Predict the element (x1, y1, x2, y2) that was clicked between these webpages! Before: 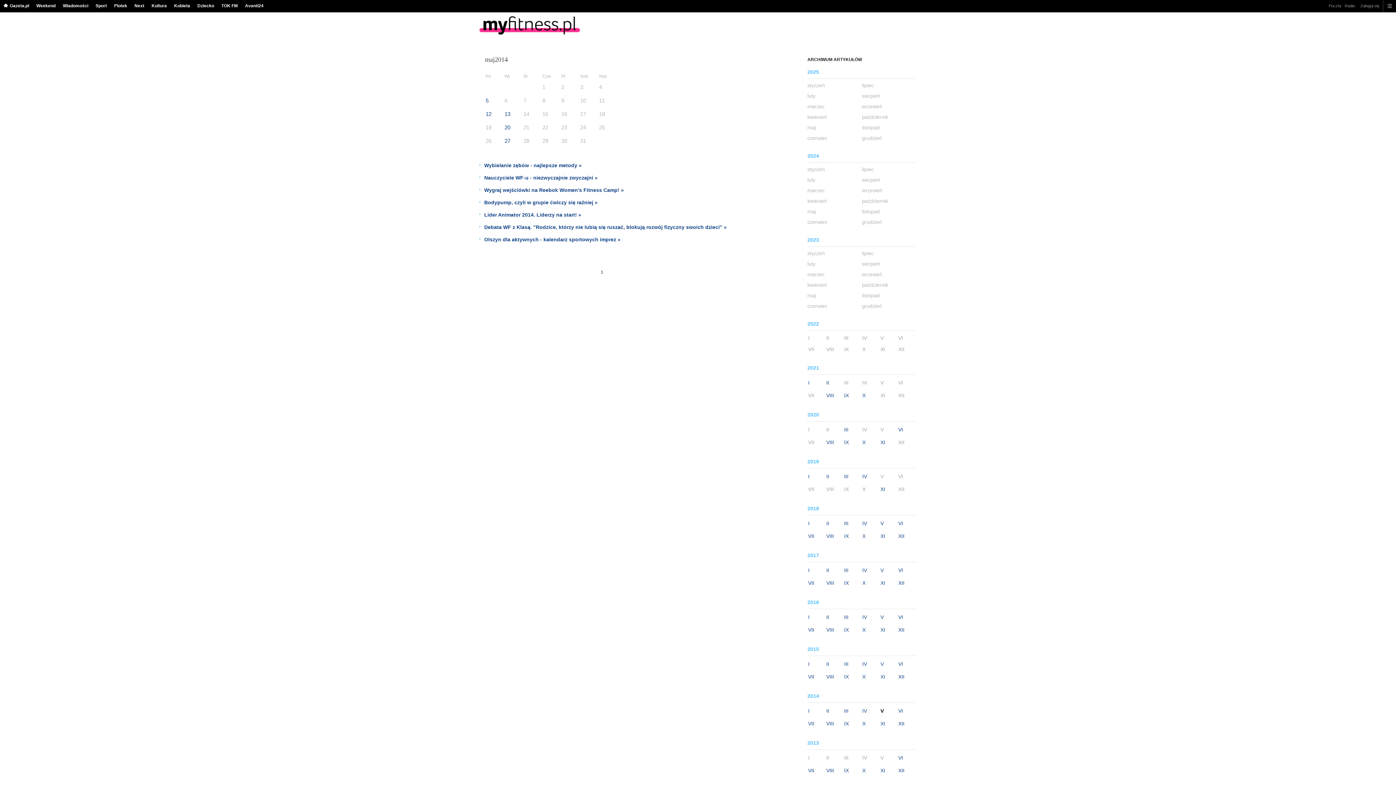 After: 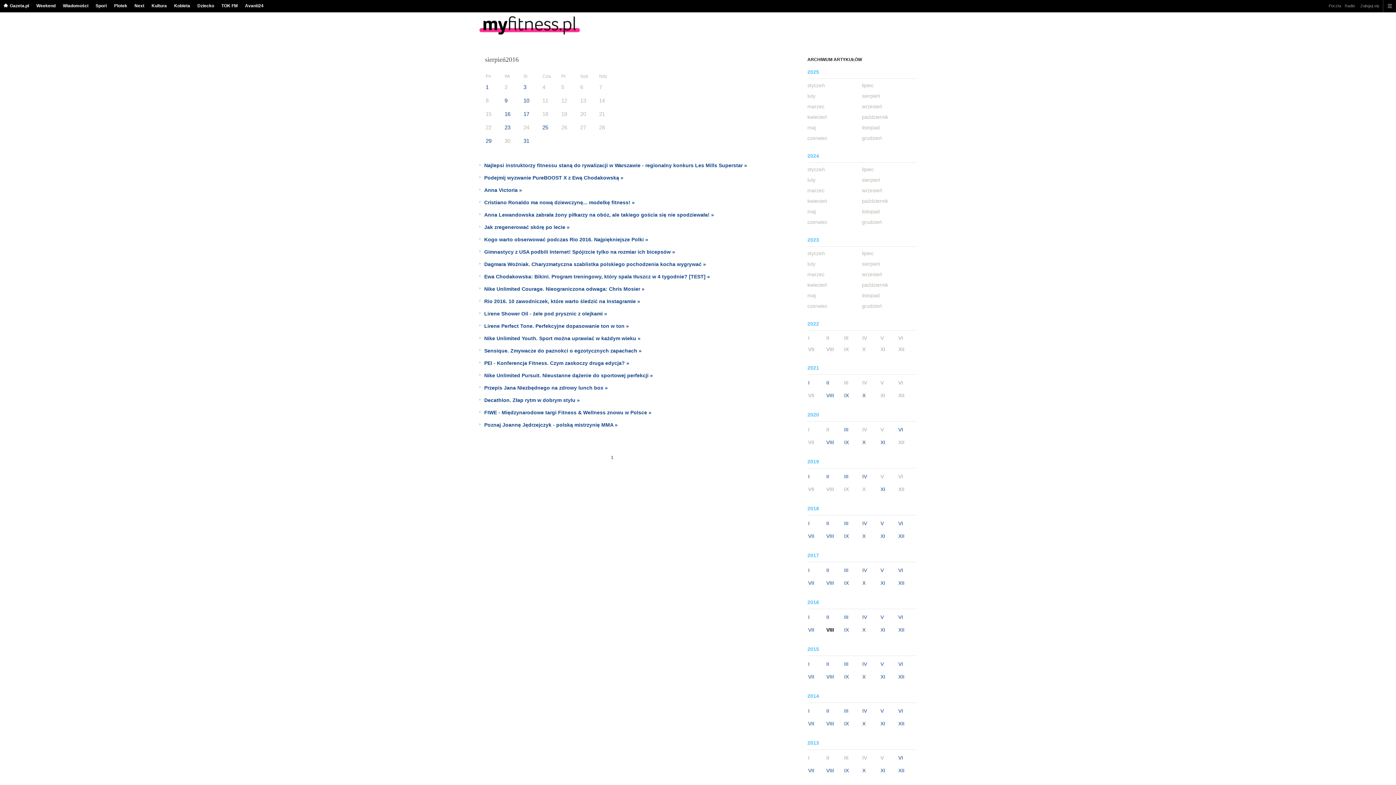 Action: label: VIII bbox: (826, 626, 840, 634)